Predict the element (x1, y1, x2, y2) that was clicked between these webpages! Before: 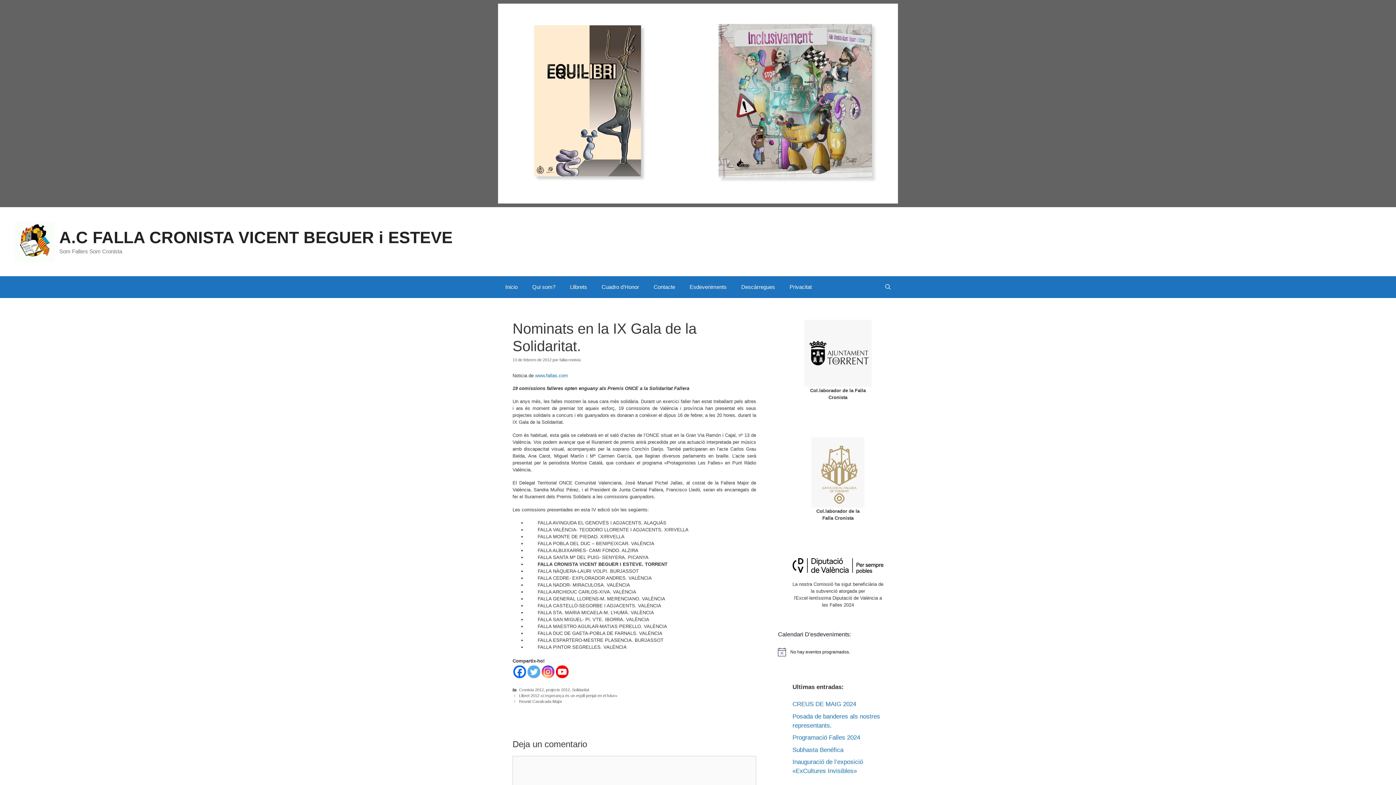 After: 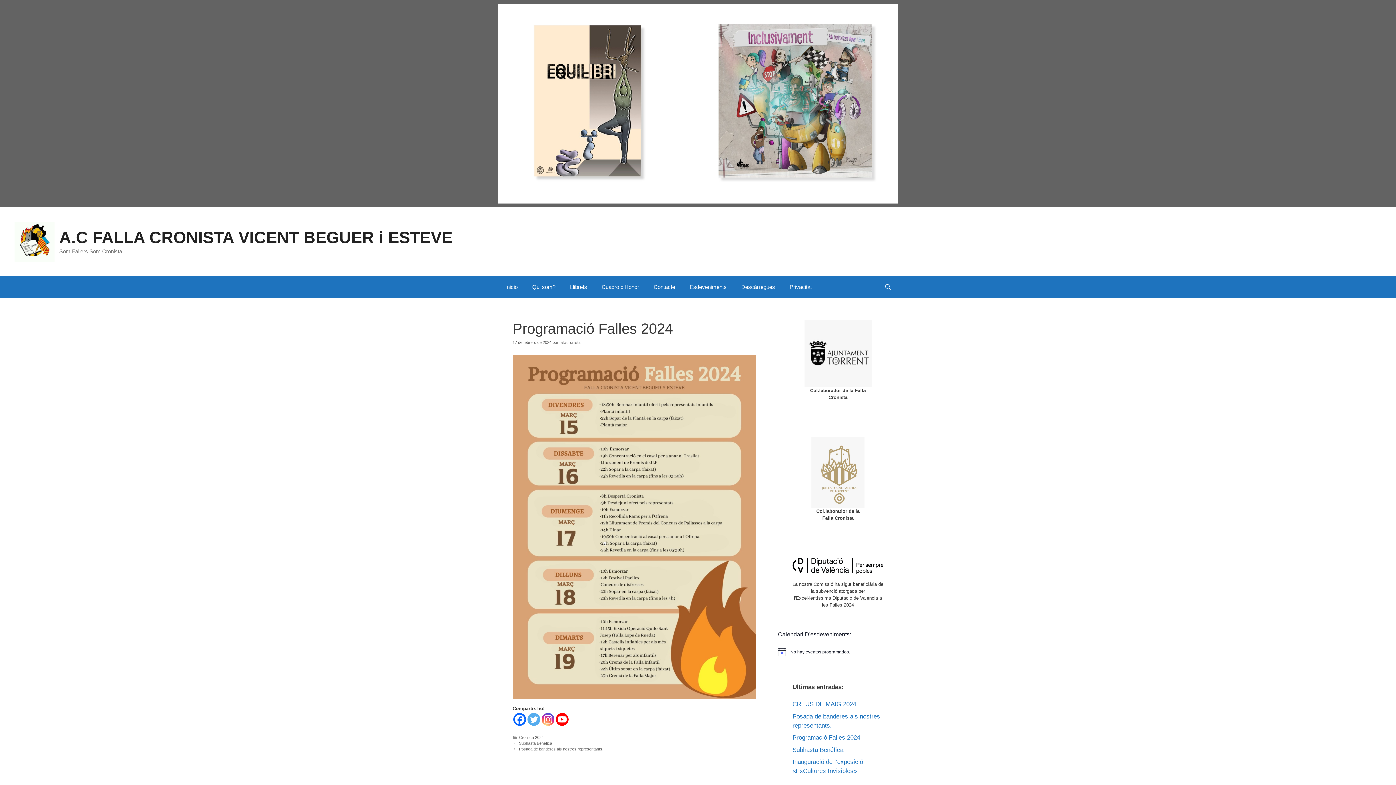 Action: label: Programació Falles 2024 bbox: (792, 734, 860, 741)